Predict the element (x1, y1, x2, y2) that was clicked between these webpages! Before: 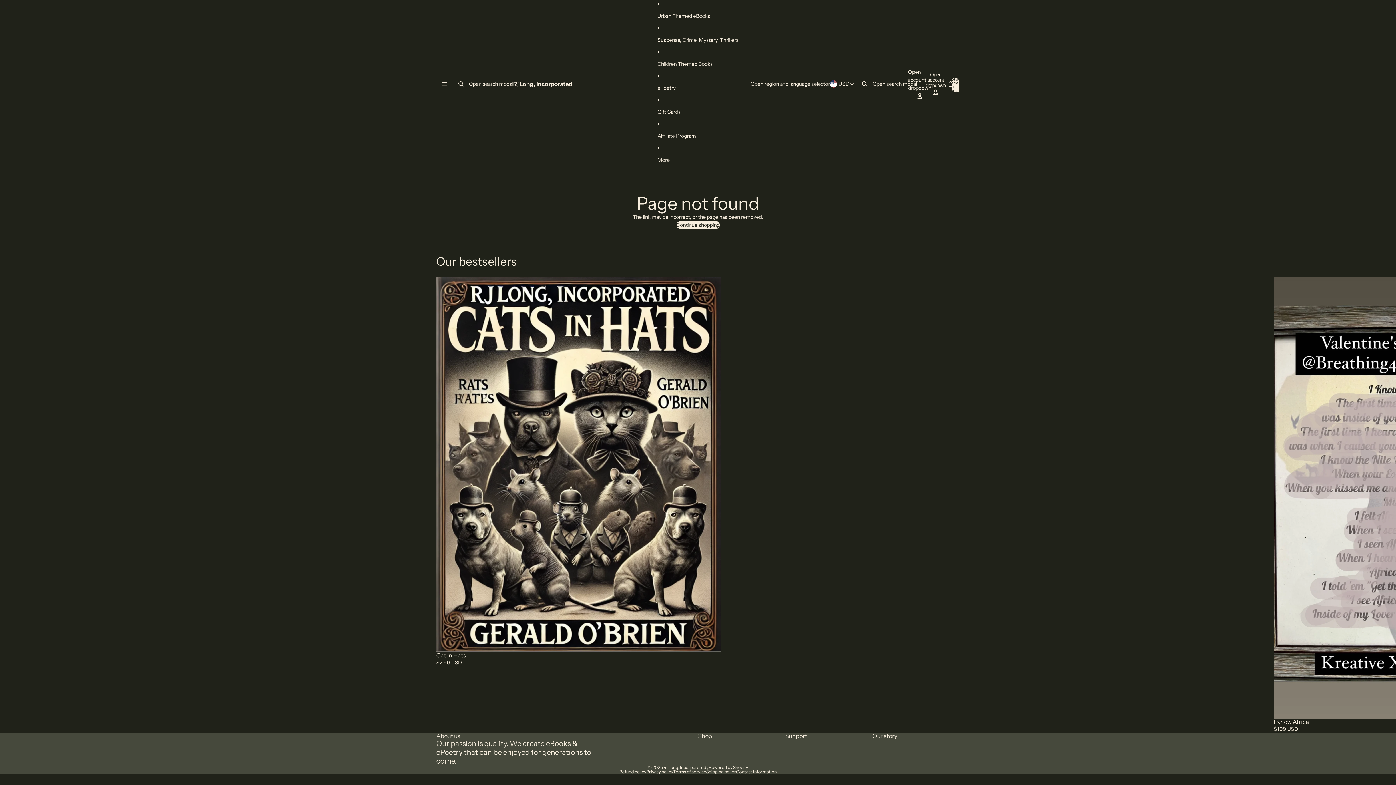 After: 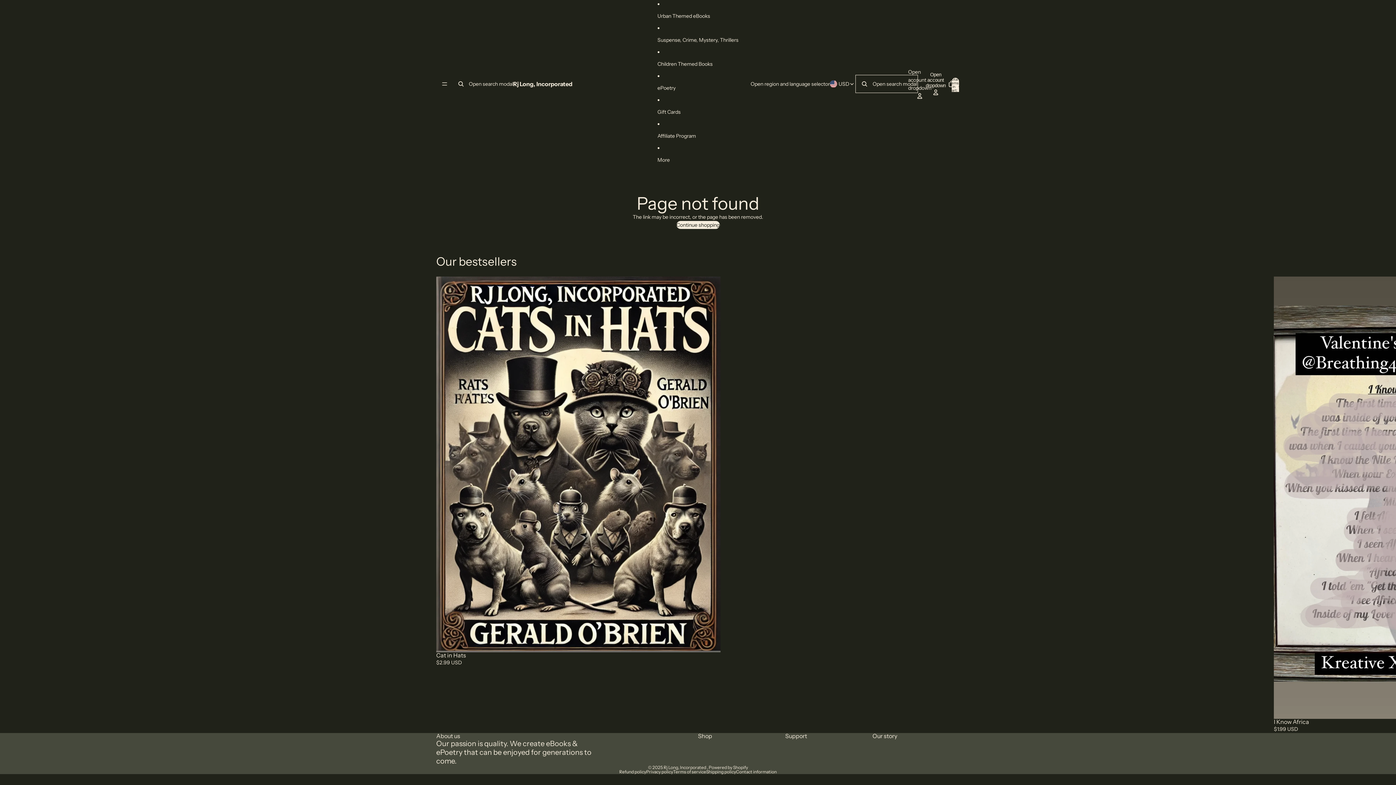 Action: bbox: (856, 76, 917, 92) label: Open search modal